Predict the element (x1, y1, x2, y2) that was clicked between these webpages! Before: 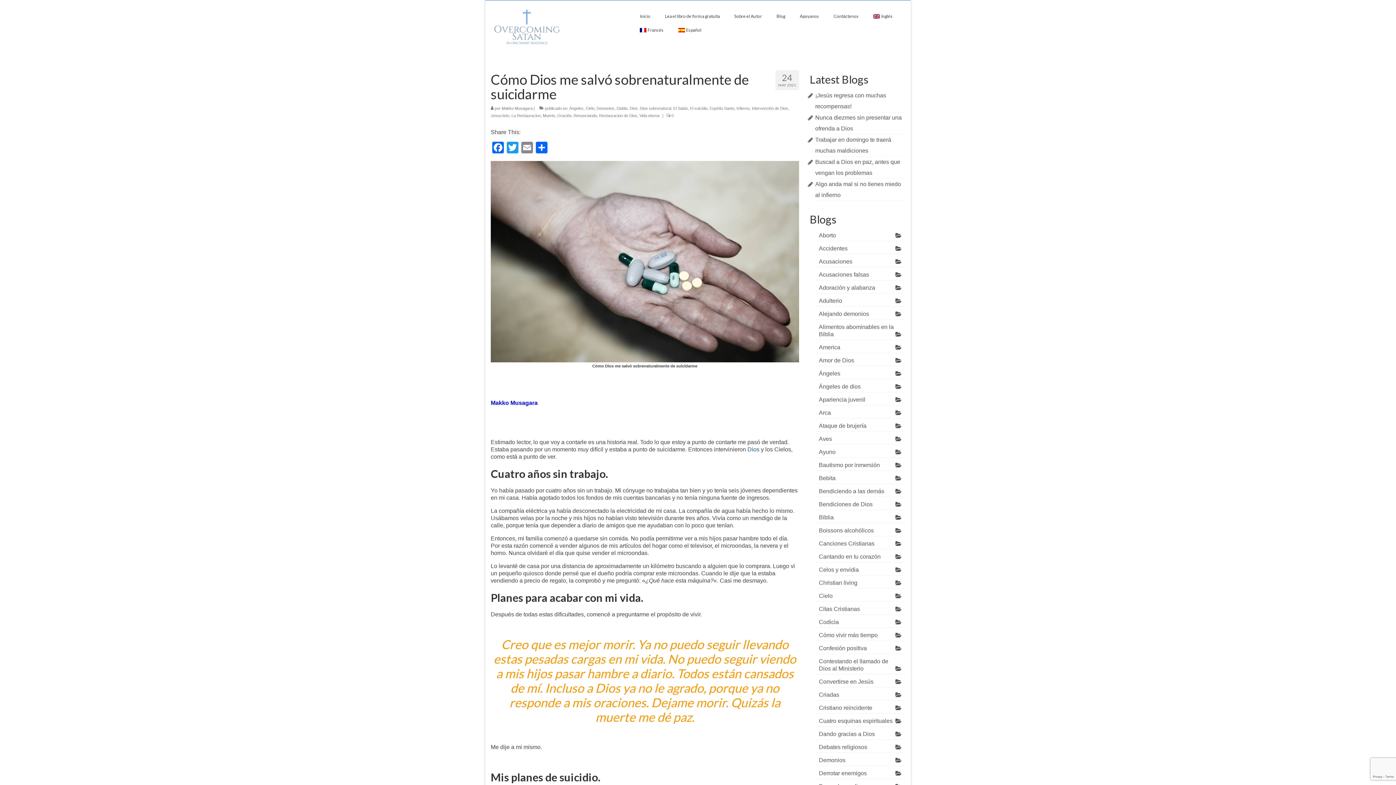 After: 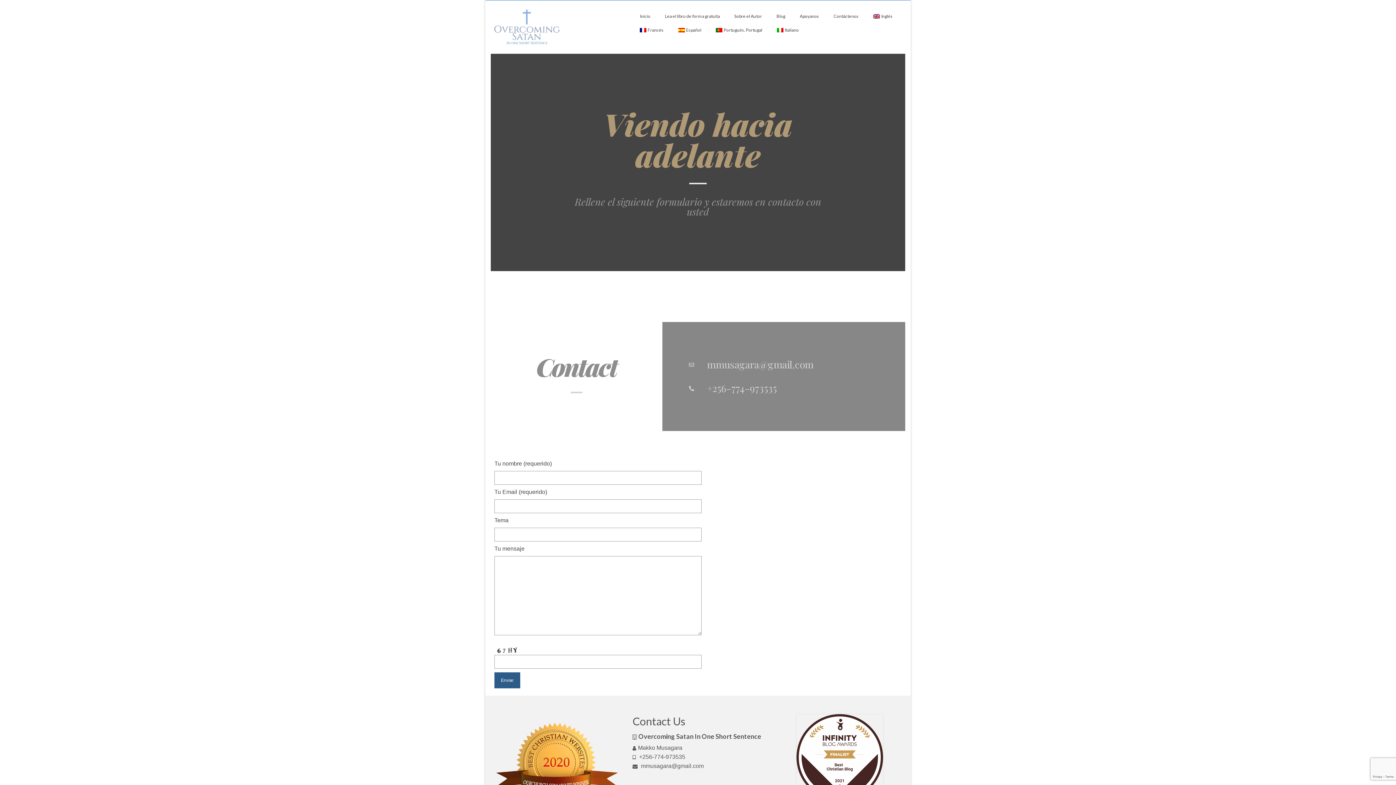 Action: bbox: (826, 9, 866, 23) label: Contáctenos